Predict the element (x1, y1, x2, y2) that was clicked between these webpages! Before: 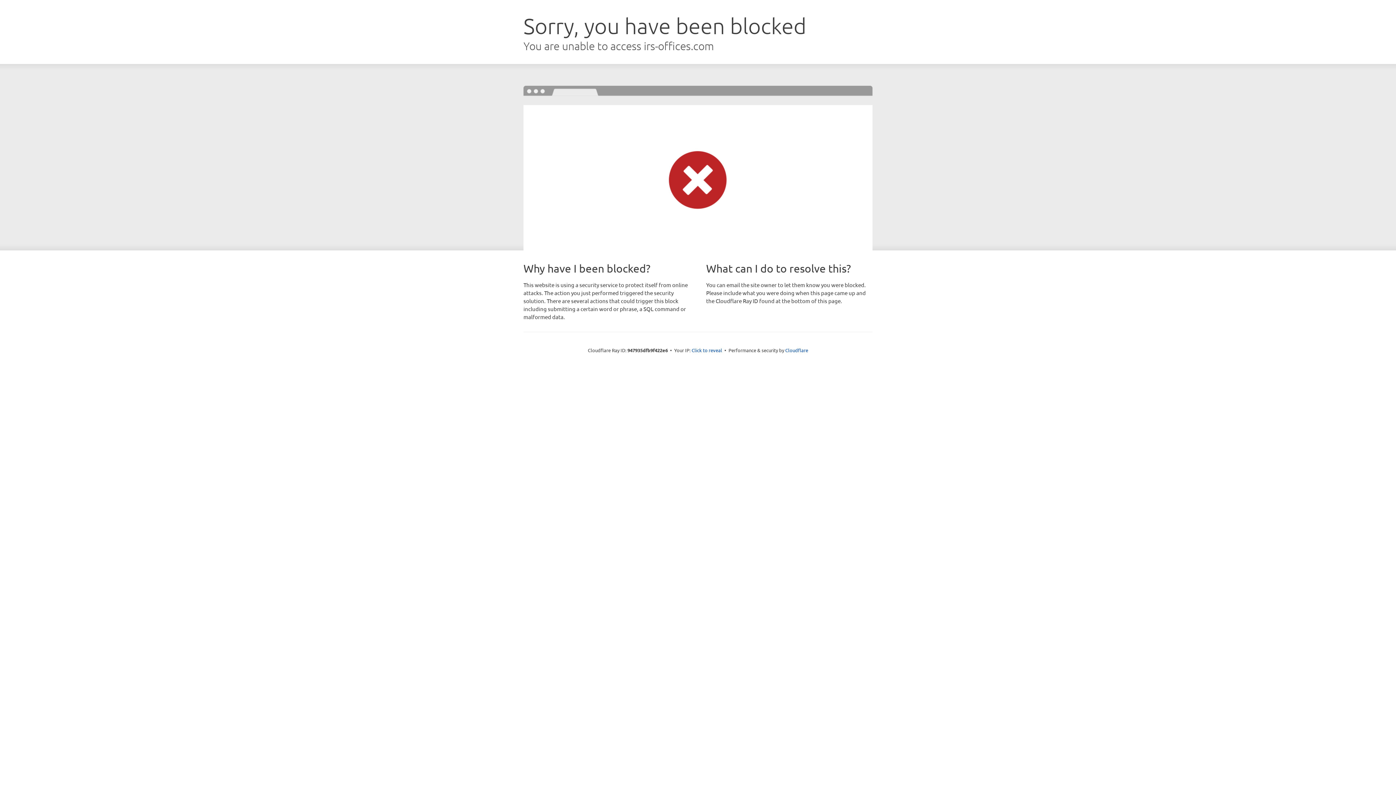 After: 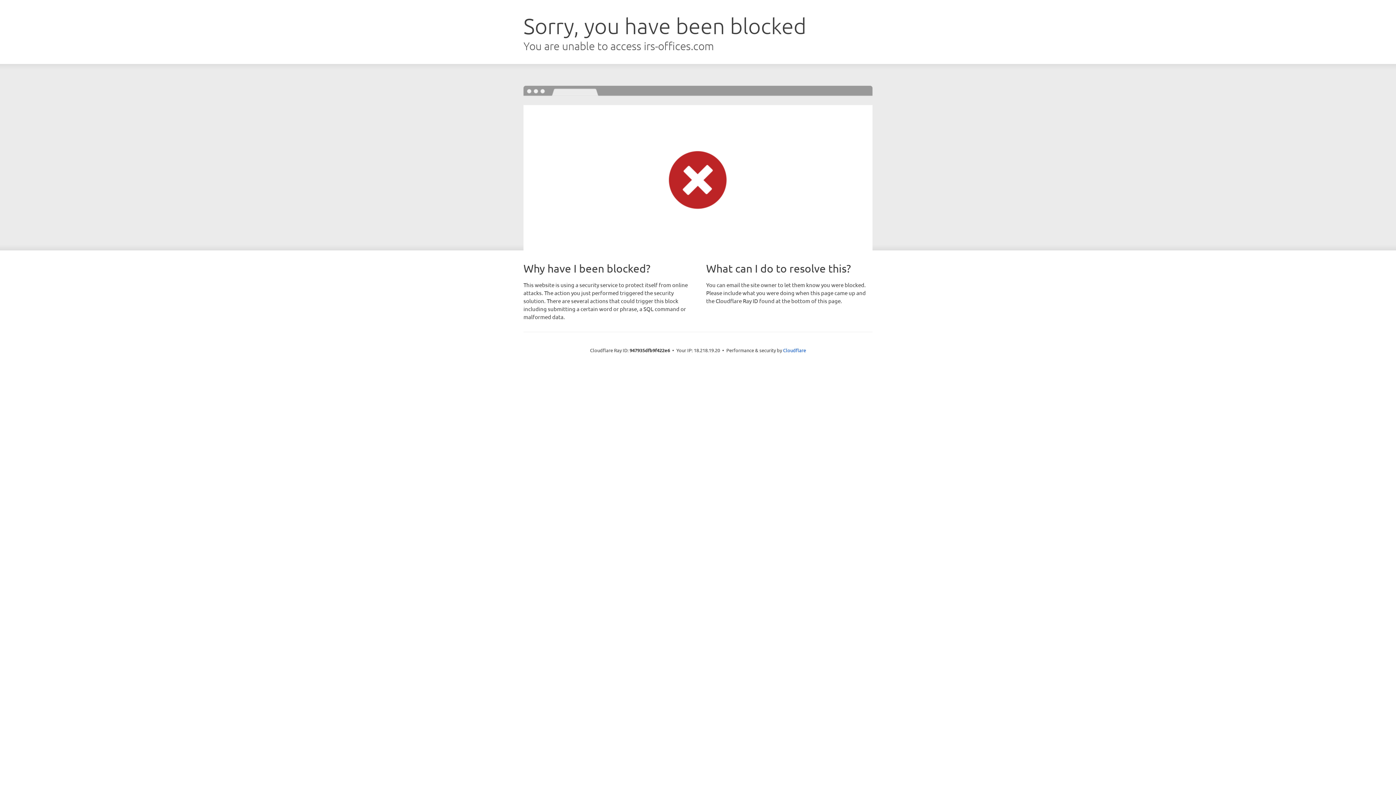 Action: label: Click to reveal bbox: (691, 346, 722, 353)